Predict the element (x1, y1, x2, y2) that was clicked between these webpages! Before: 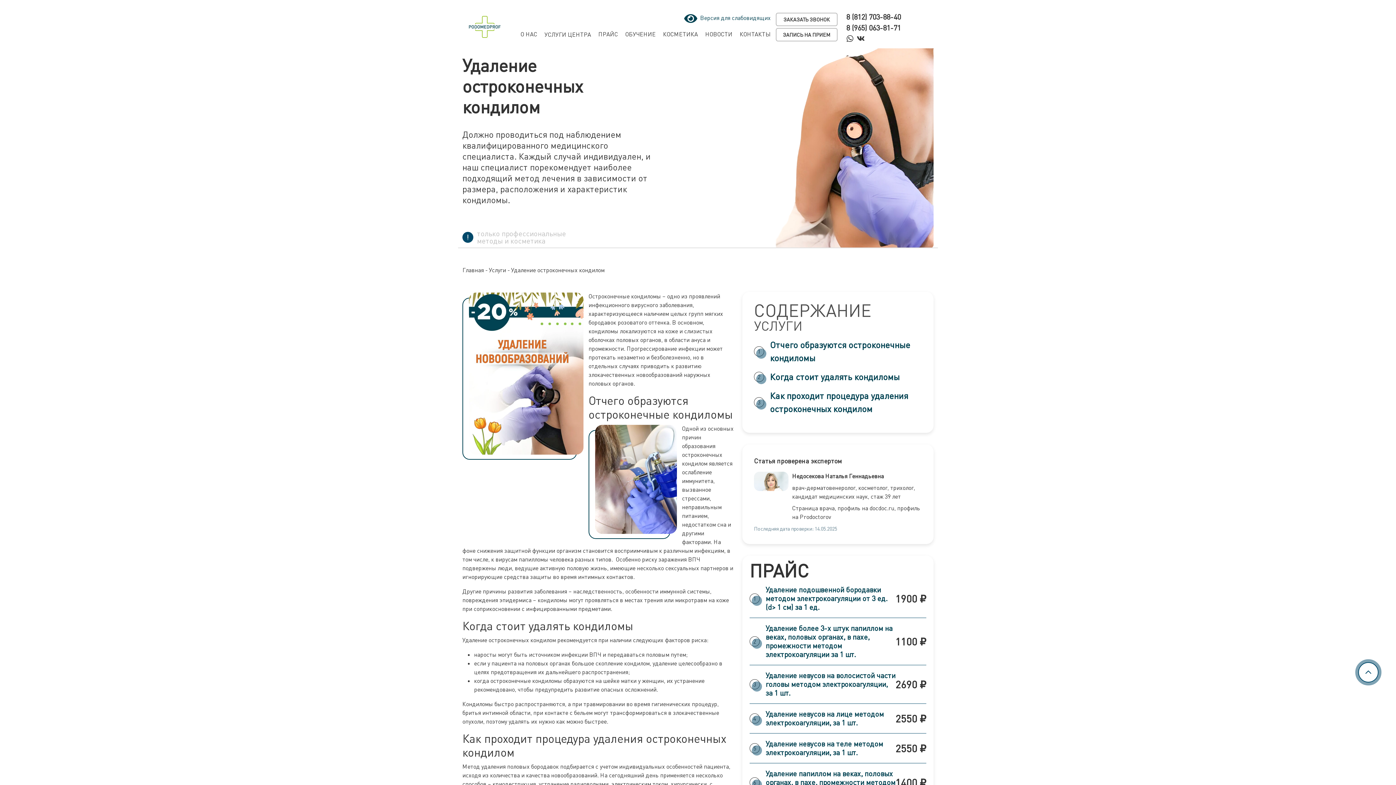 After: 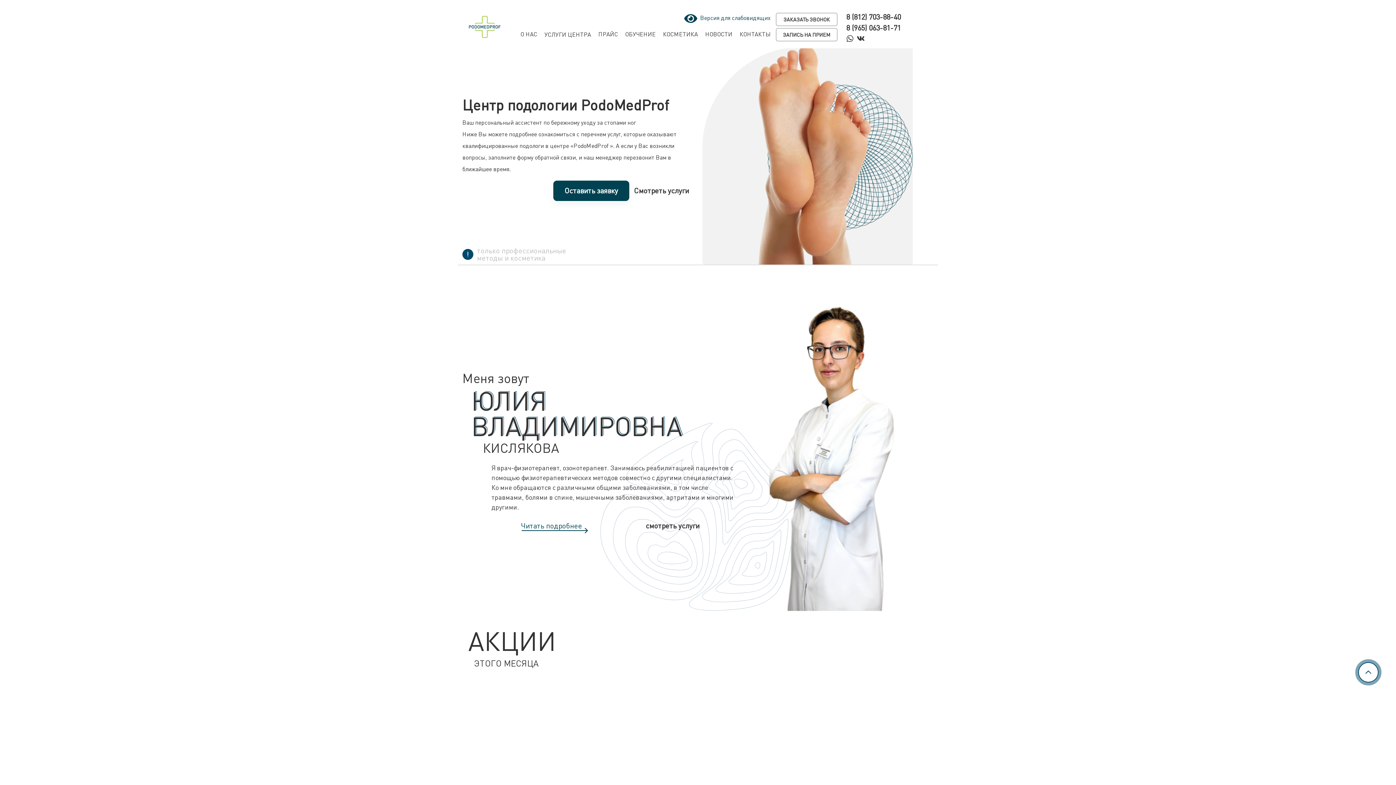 Action: label: Главная bbox: (462, 266, 484, 273)